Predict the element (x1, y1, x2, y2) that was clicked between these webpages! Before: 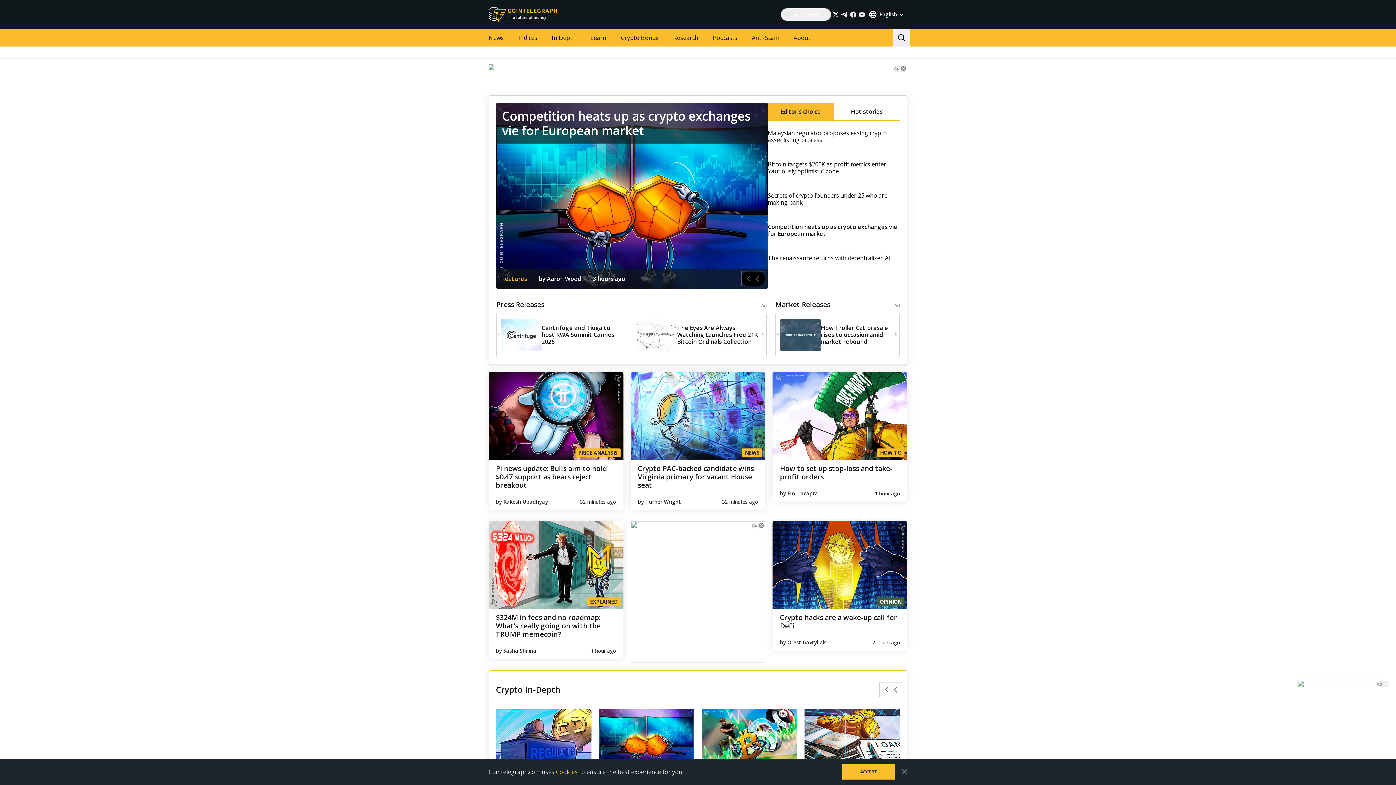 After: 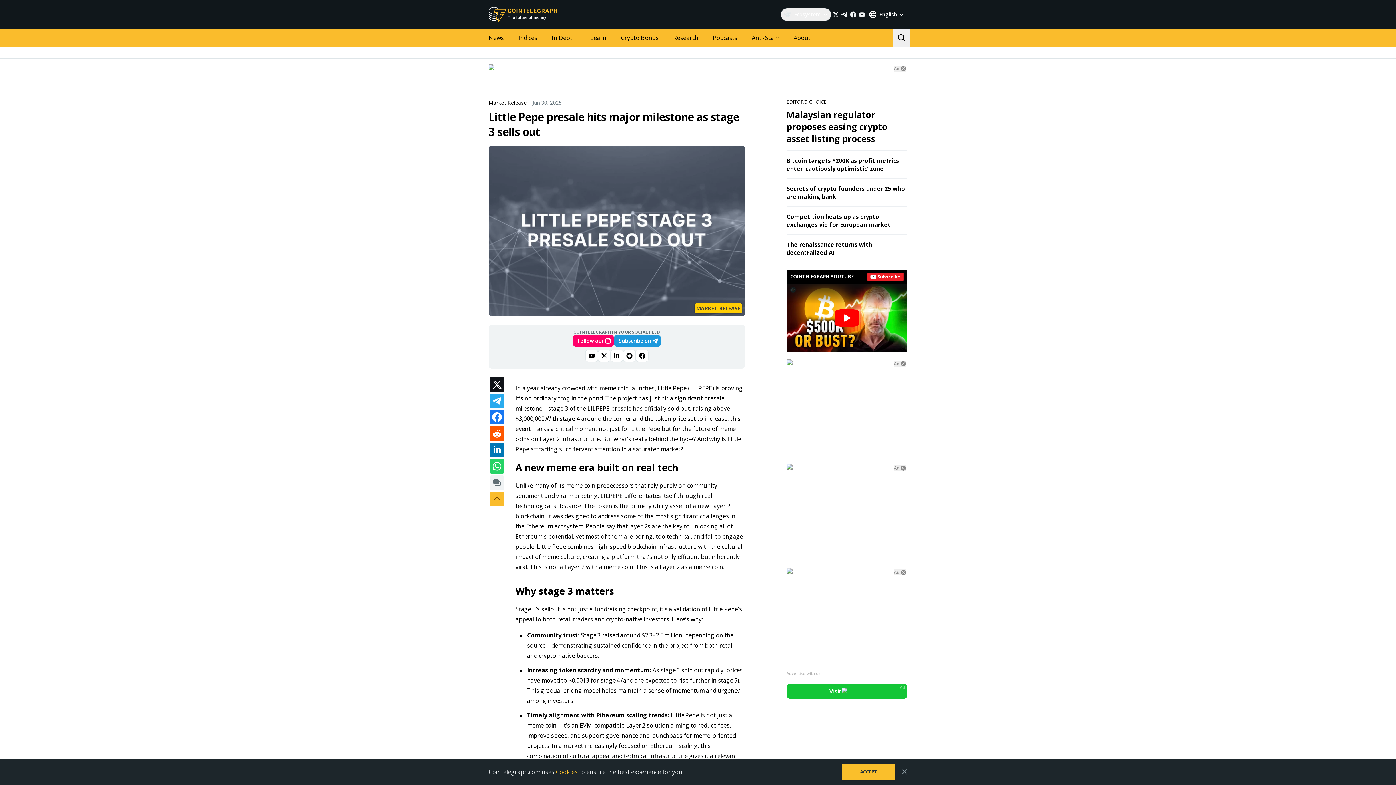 Action: bbox: (780, 319, 893, 351) label: Little Pepe presale hits major milestone as stage 3 sells out